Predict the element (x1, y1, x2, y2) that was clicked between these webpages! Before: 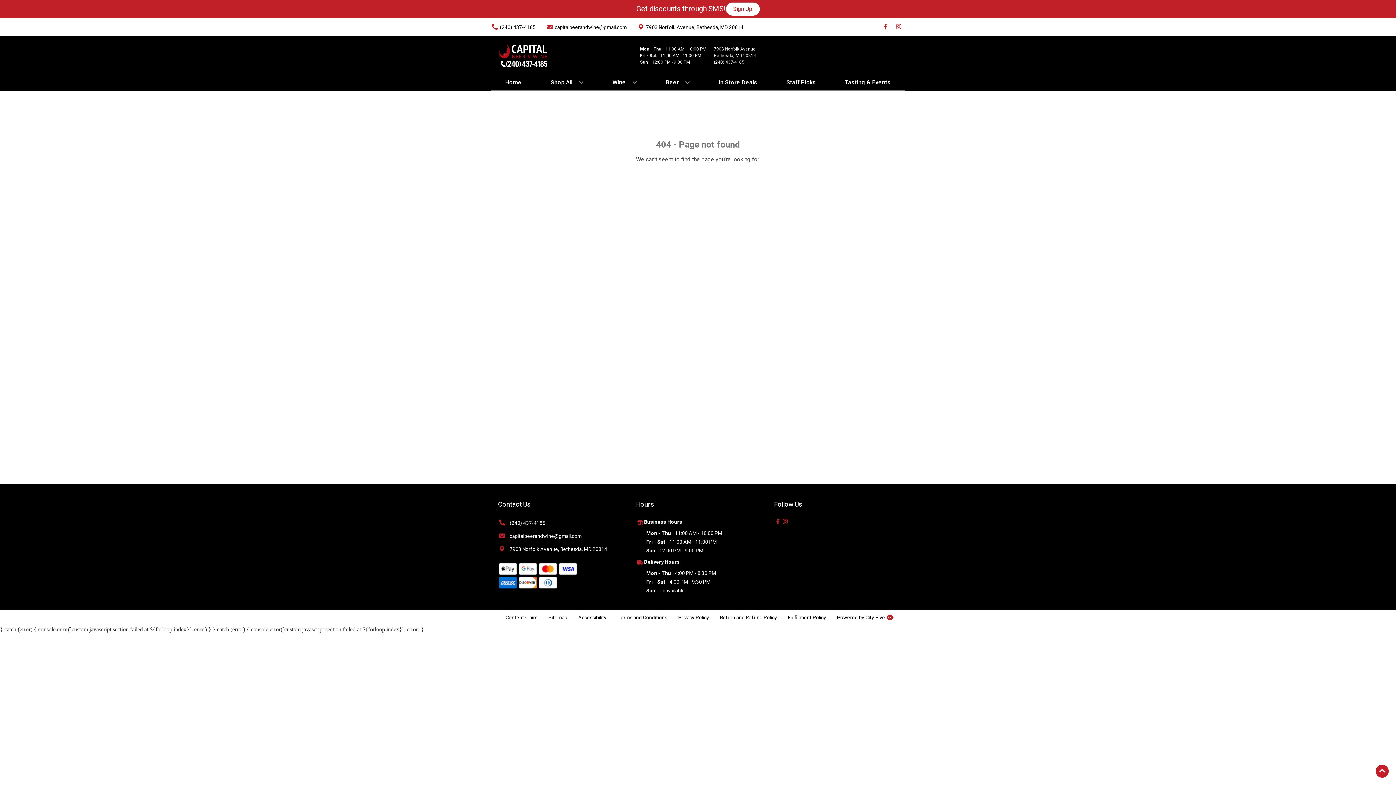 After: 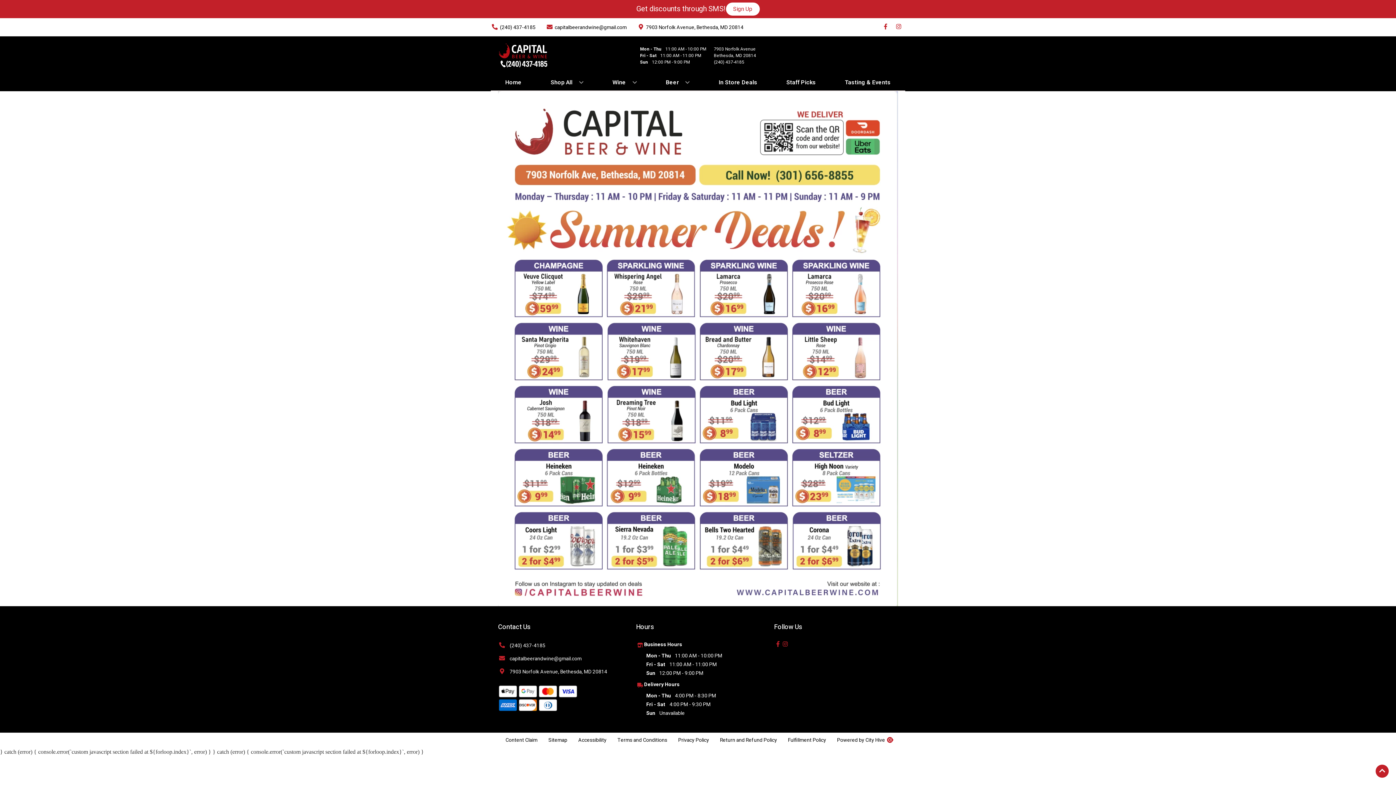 Action: label: In Store Deals bbox: (716, 74, 760, 90)